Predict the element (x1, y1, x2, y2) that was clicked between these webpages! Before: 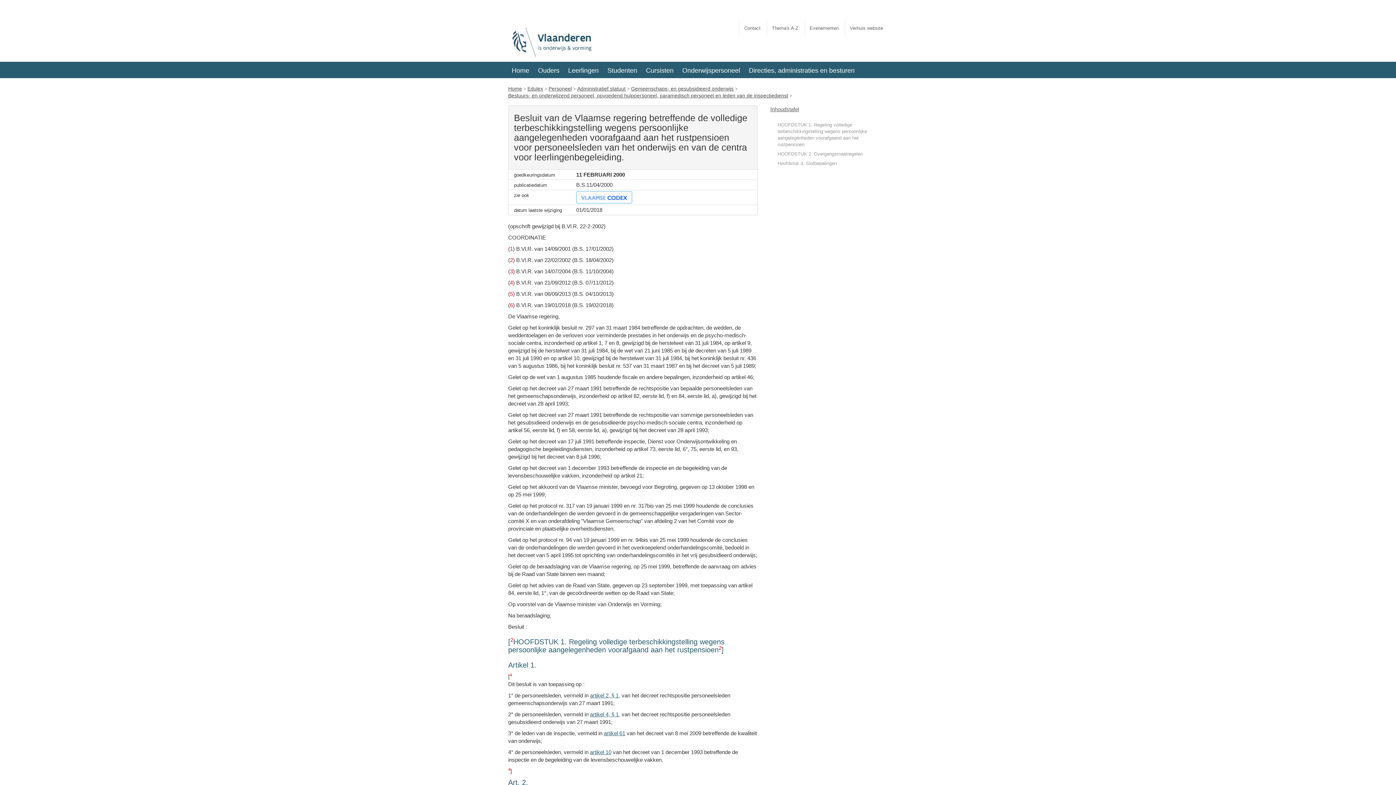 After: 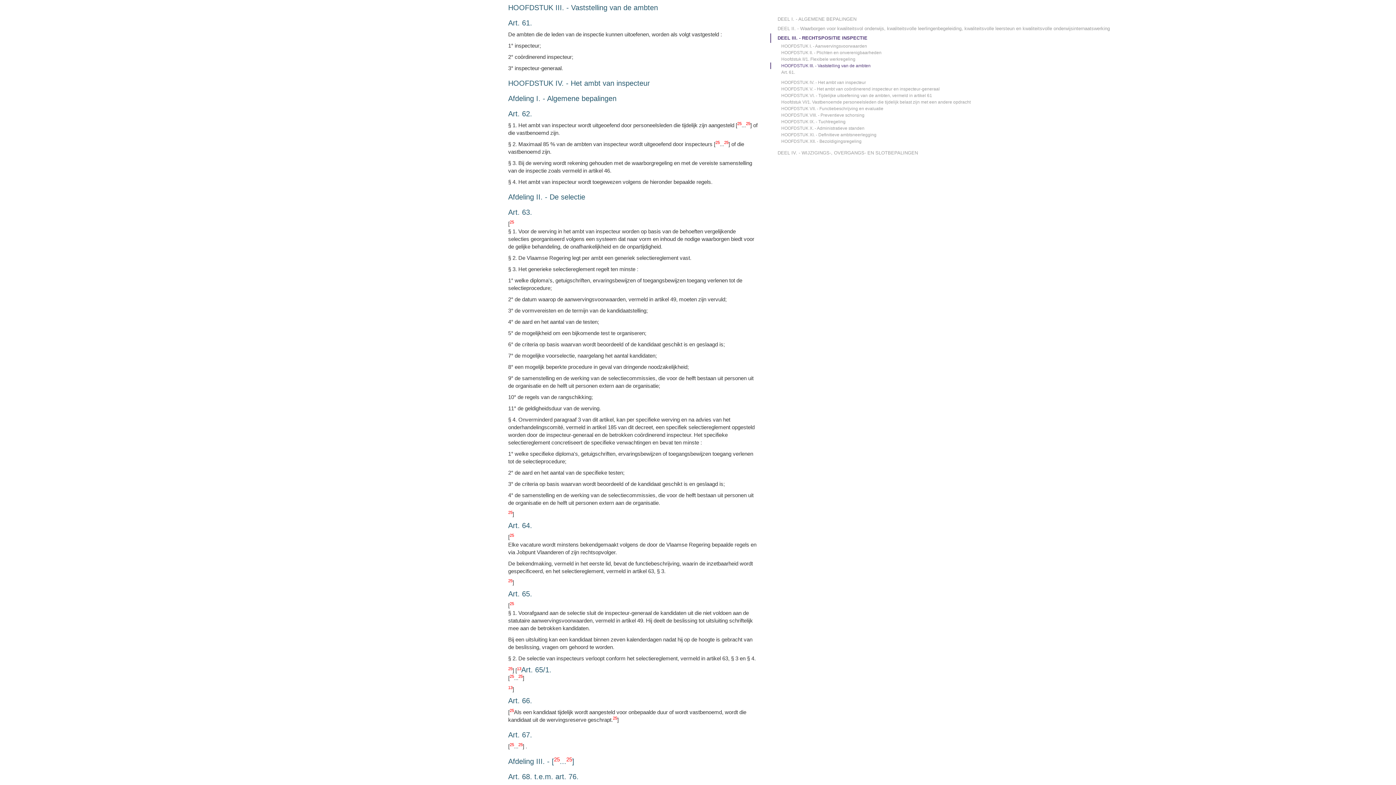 Action: label: artikel 61 bbox: (603, 730, 625, 736)